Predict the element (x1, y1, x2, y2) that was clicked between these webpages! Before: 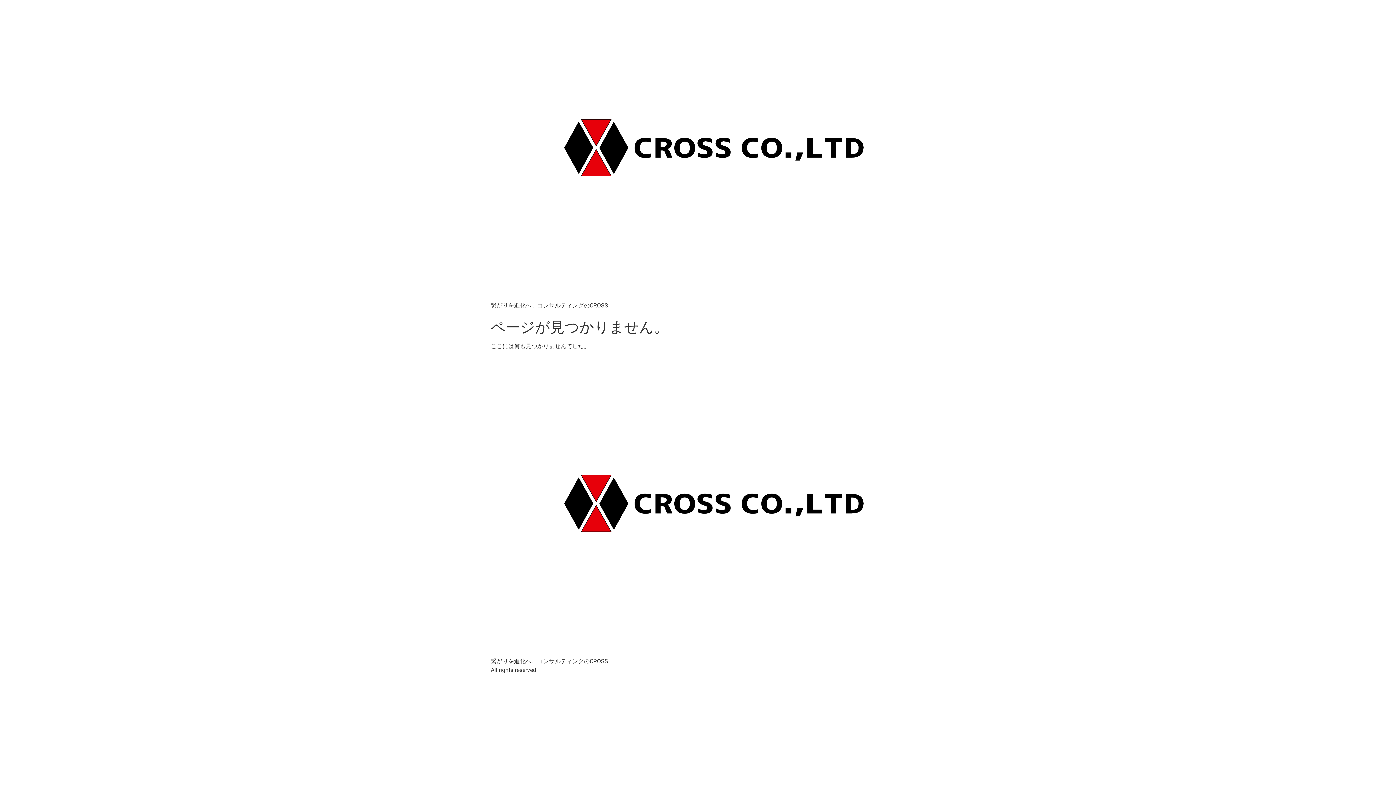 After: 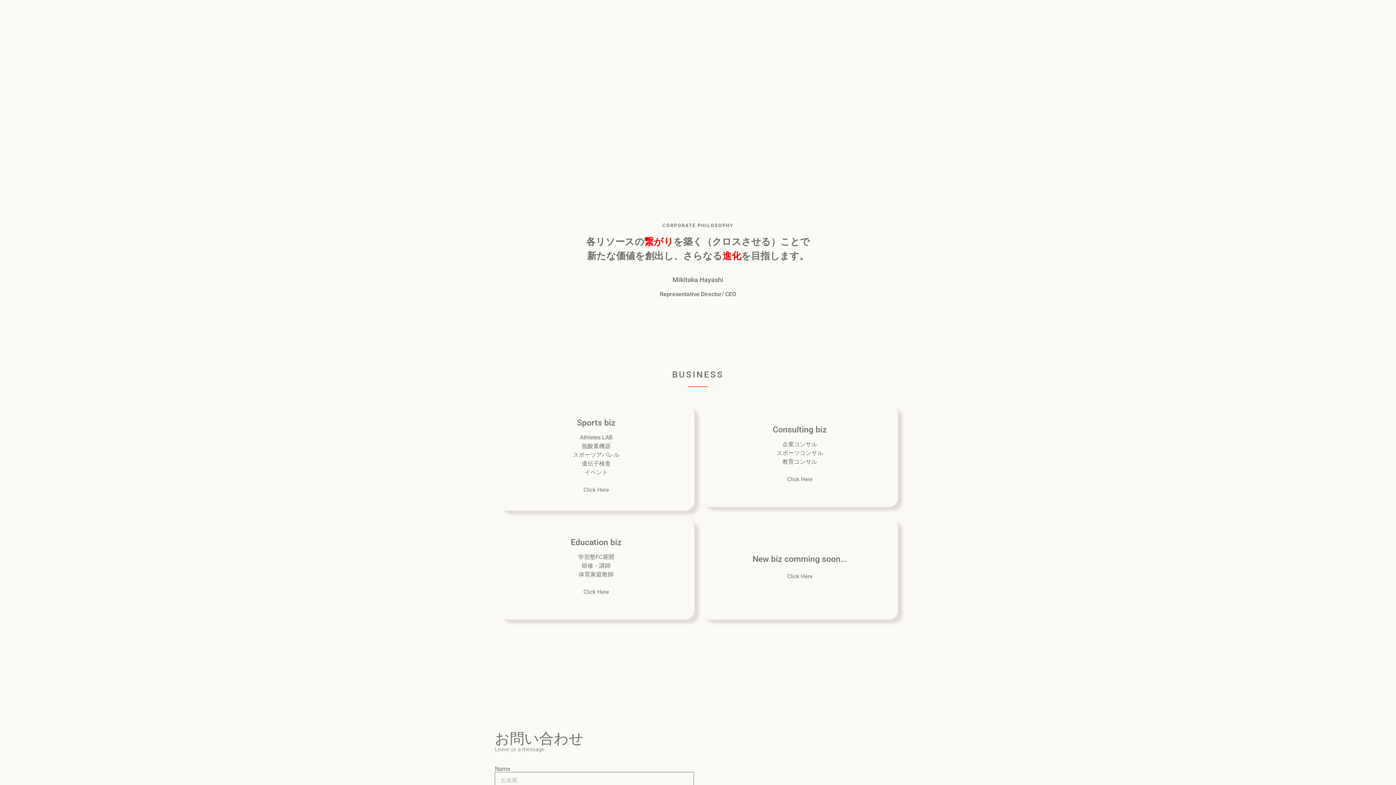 Action: bbox: (490, 5, 905, 301)